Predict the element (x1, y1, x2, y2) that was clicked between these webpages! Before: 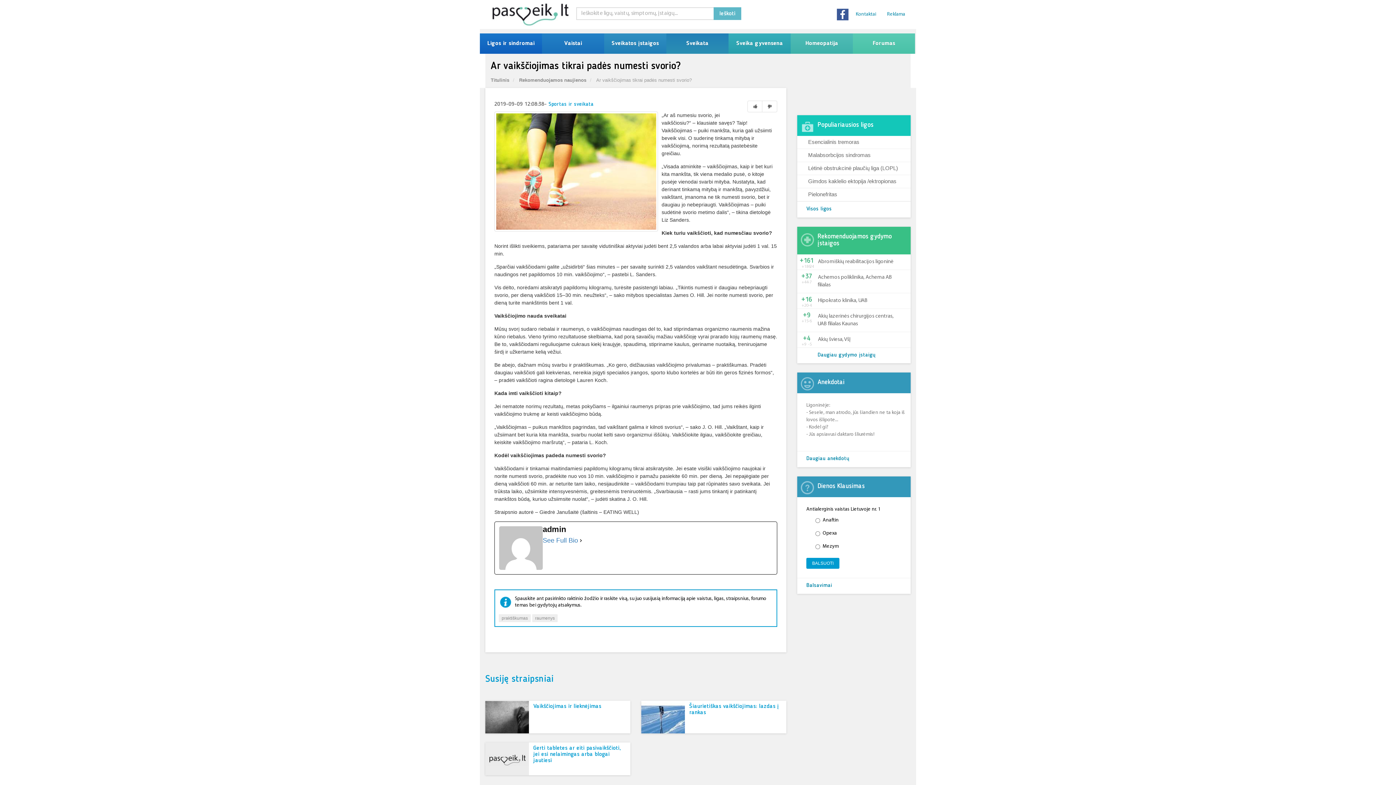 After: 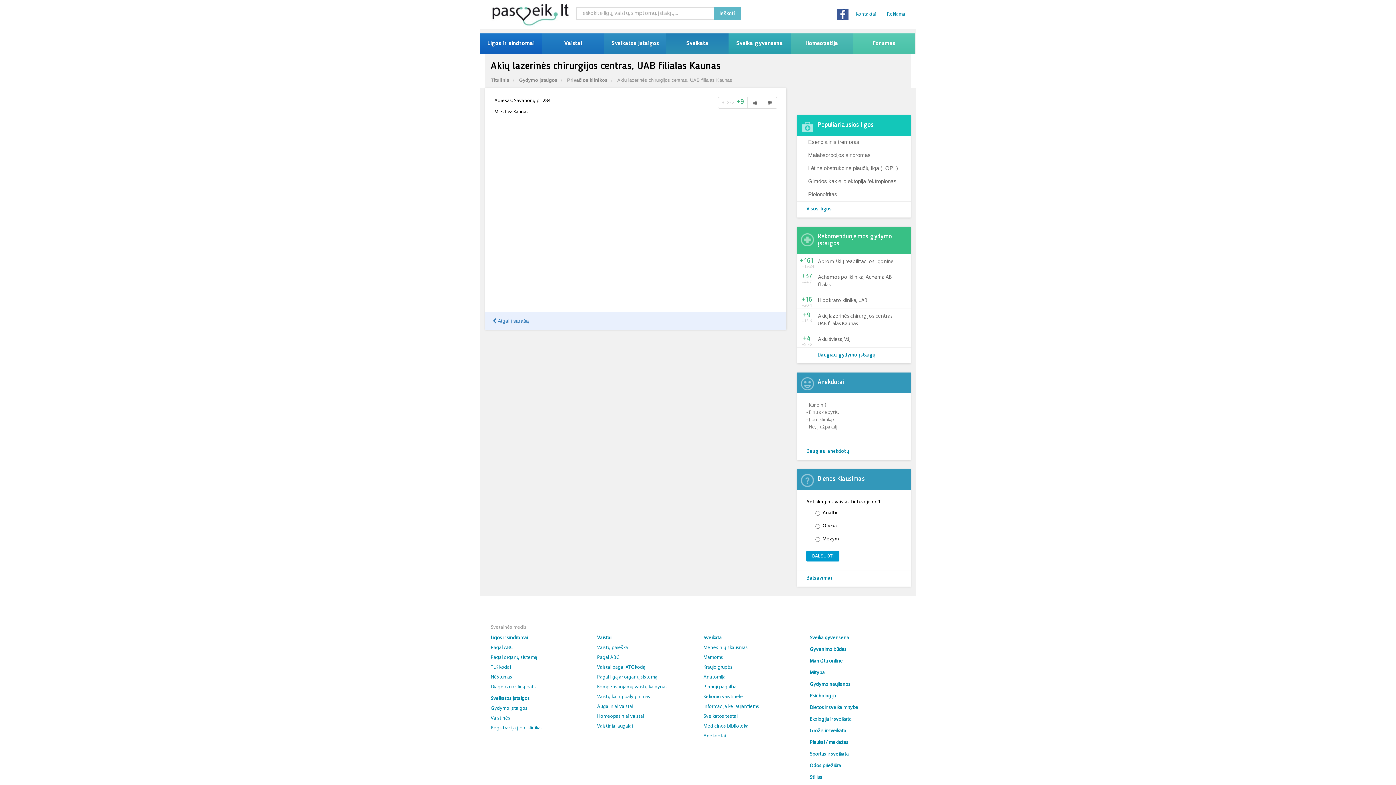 Action: label: Akių lazerinės chirurgijos centras, UAB filialas Kaunas bbox: (797, 309, 910, 332)